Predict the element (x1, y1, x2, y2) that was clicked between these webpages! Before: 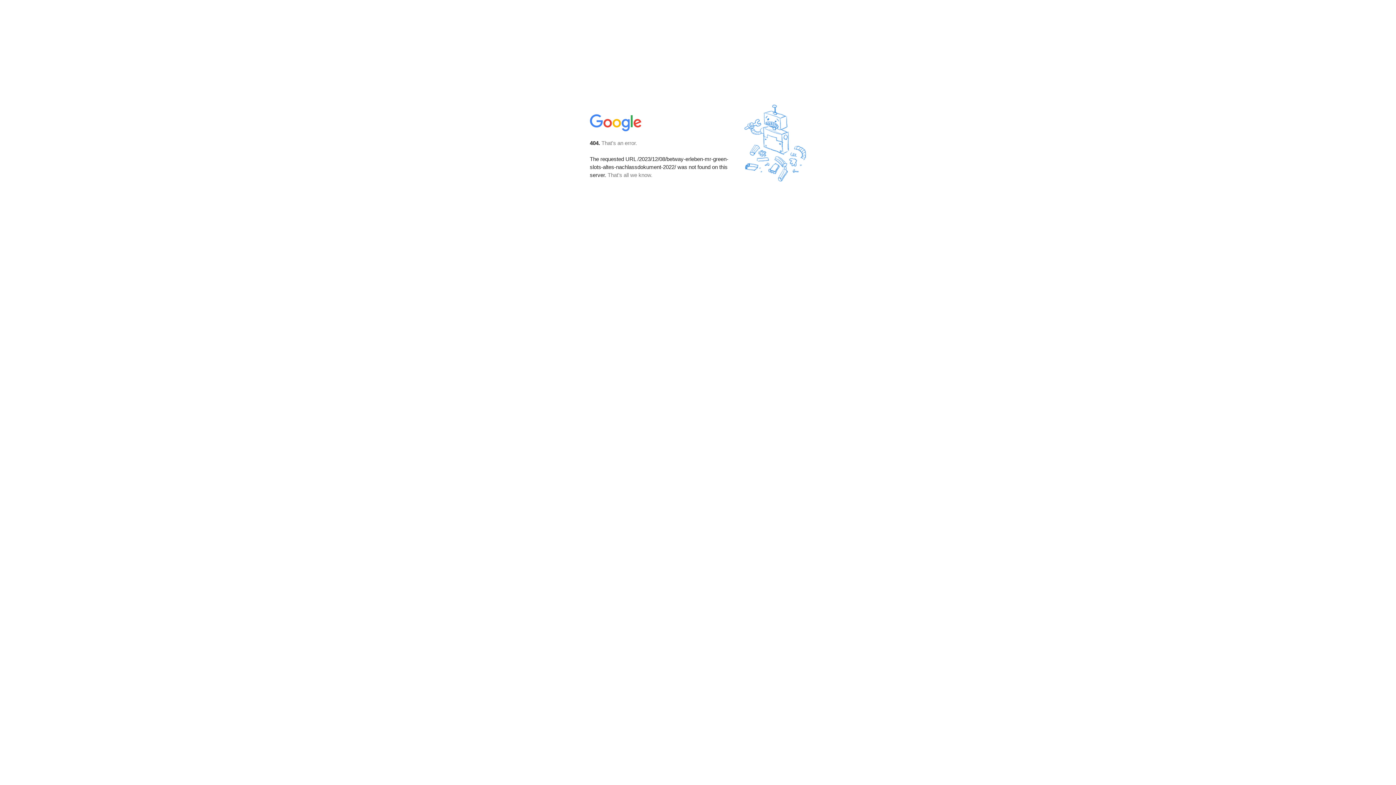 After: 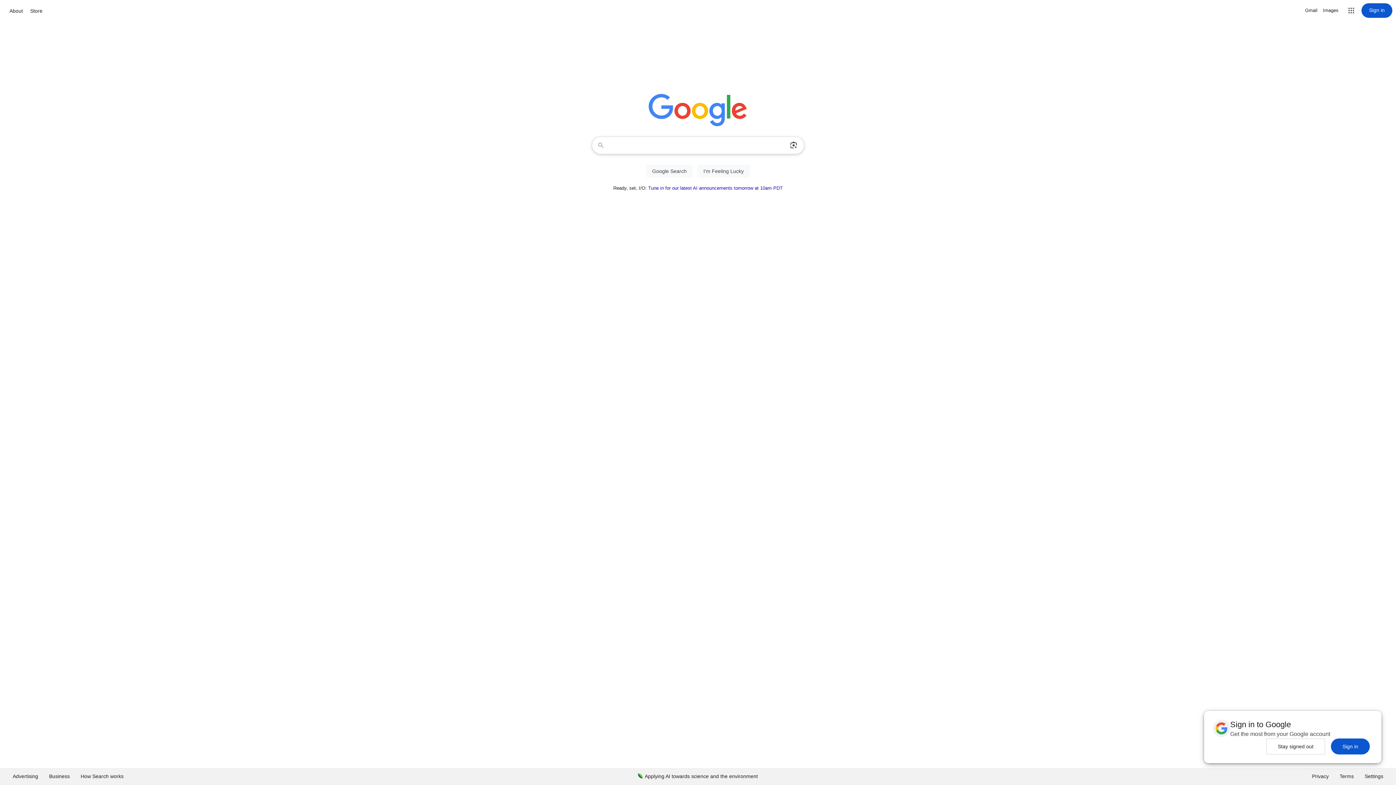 Action: bbox: (590, 127, 642, 134)